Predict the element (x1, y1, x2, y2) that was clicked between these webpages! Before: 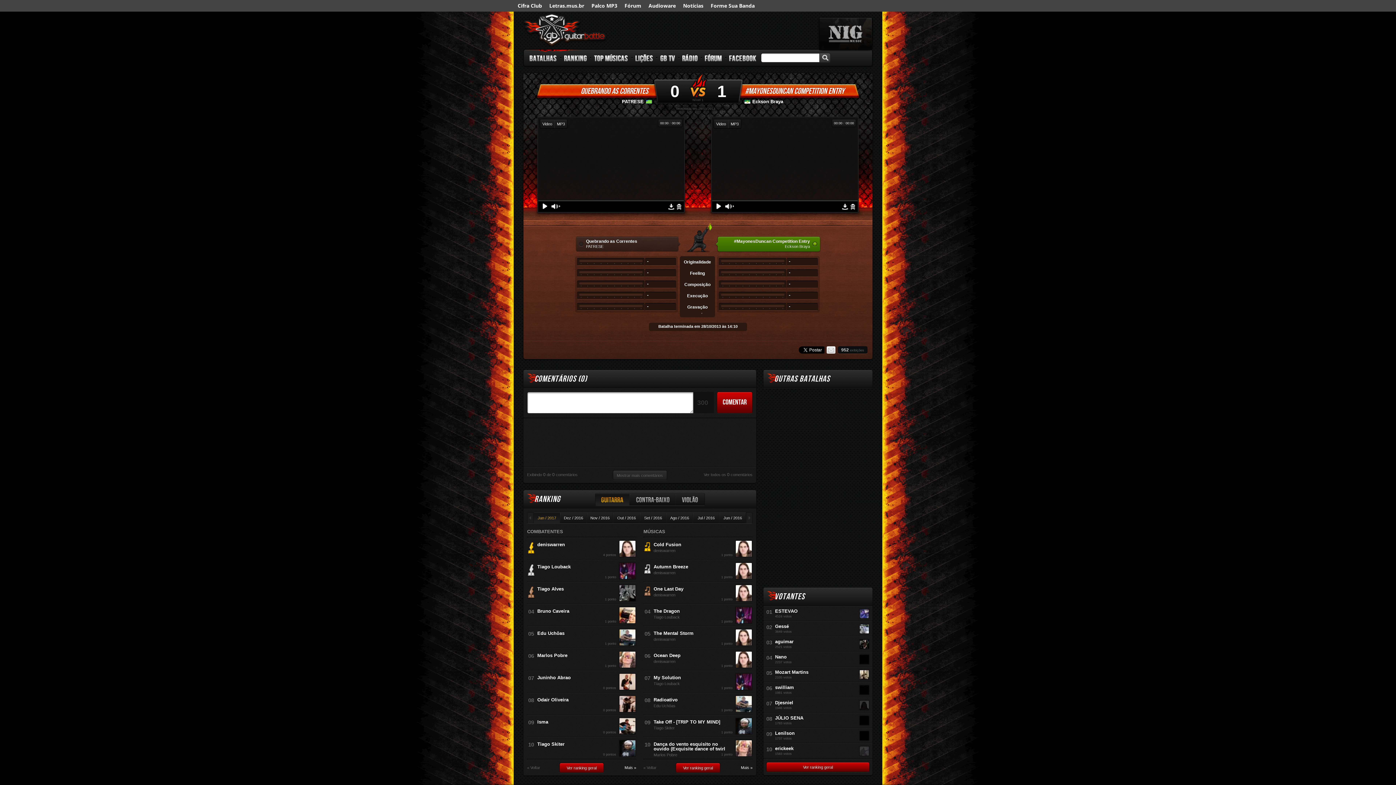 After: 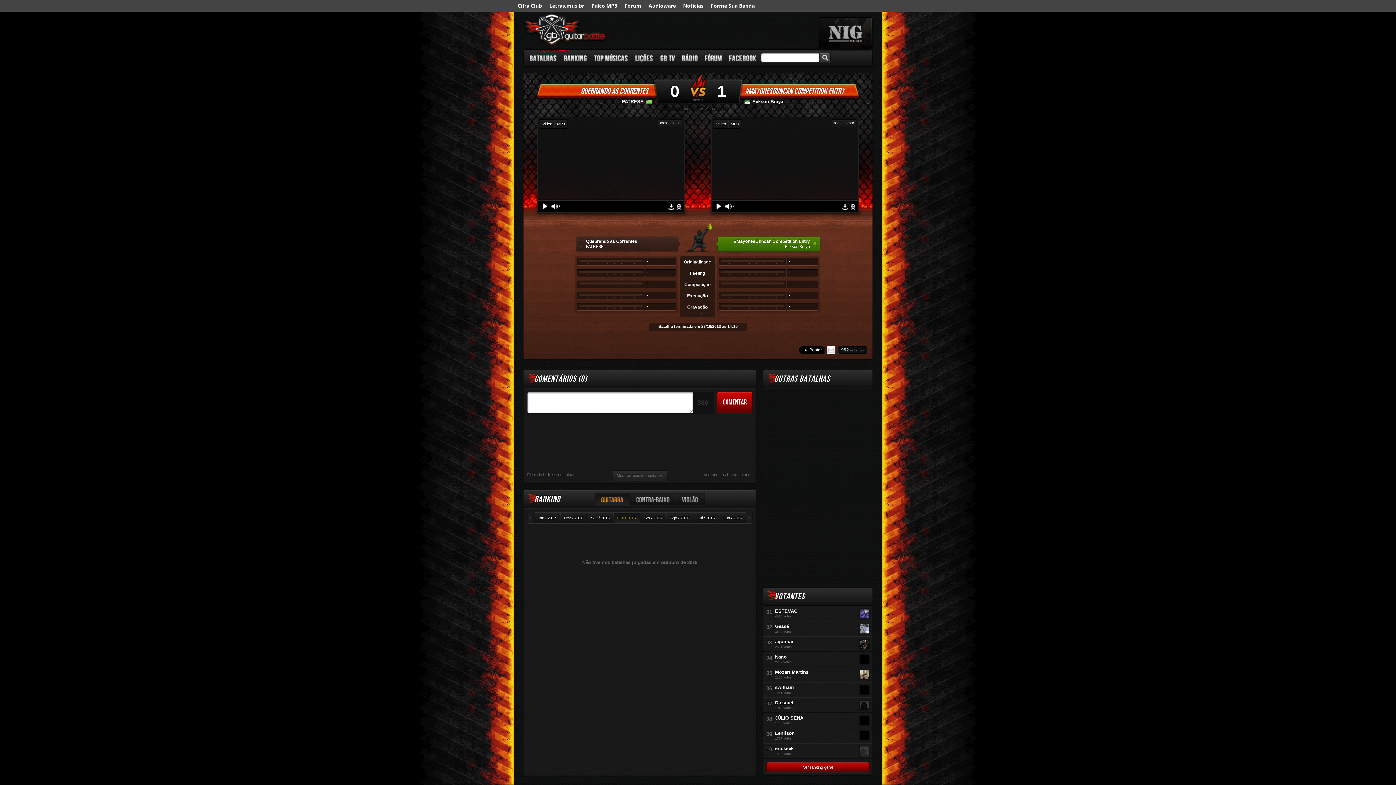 Action: label: Out / 2016 bbox: (613, 513, 640, 523)